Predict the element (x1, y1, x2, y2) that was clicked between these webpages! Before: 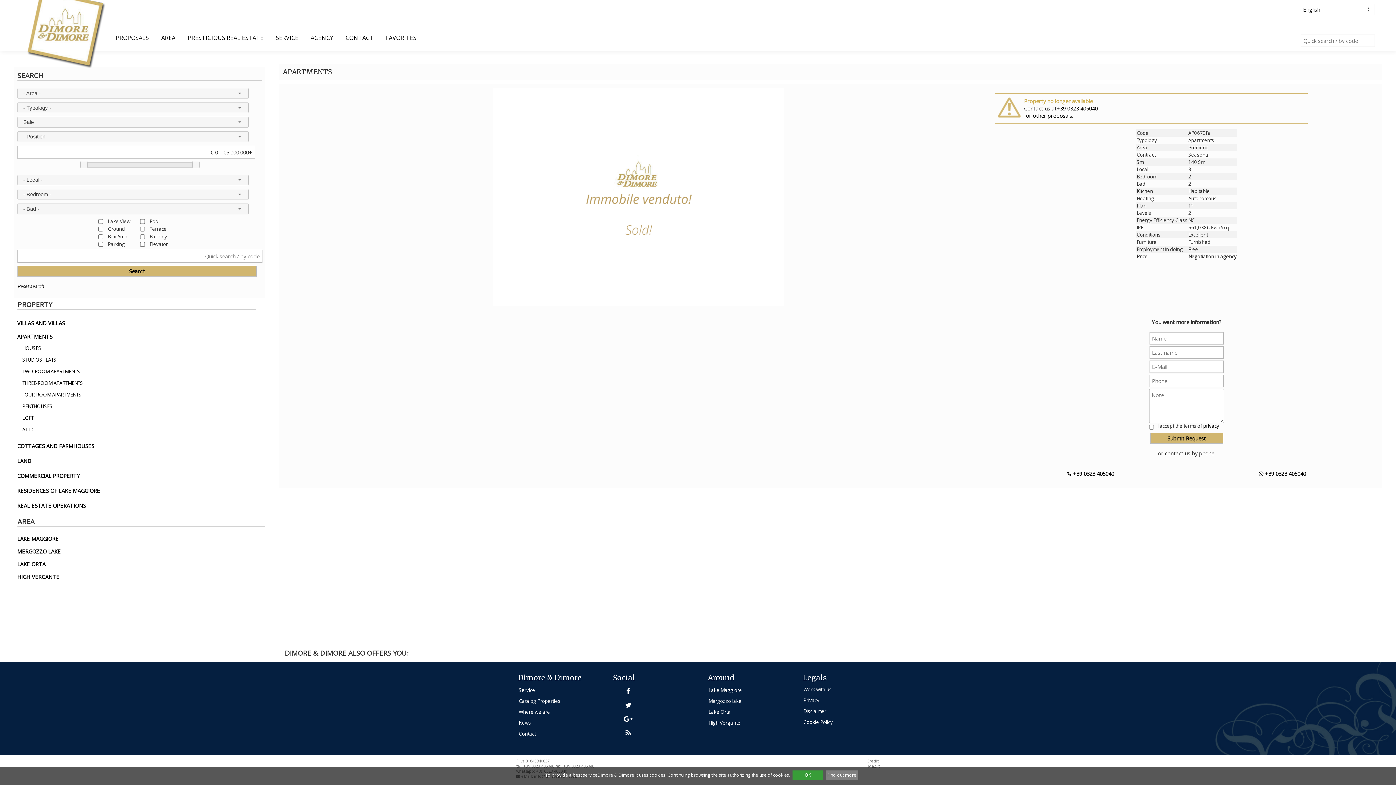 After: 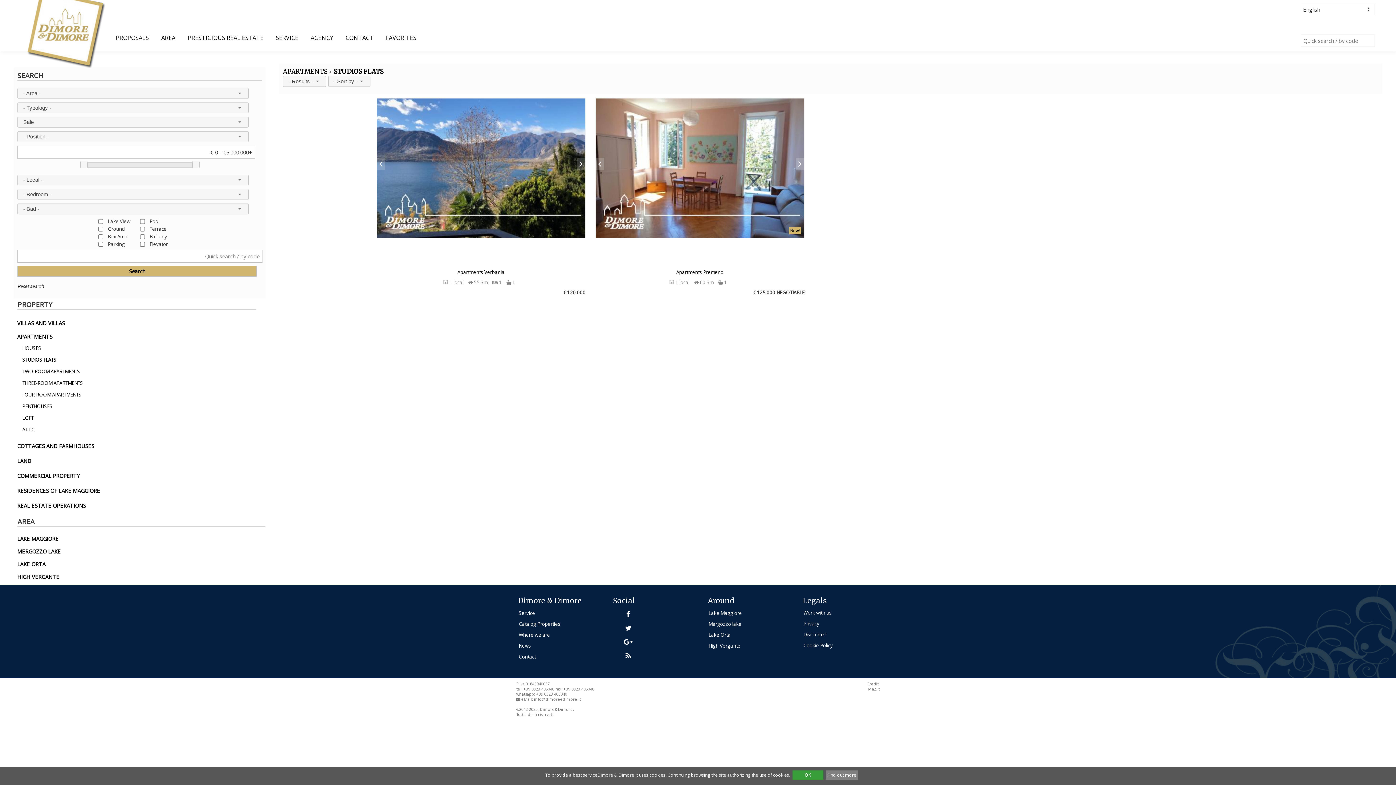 Action: label: STUDIOS FLATS bbox: (20, 353, 256, 364)